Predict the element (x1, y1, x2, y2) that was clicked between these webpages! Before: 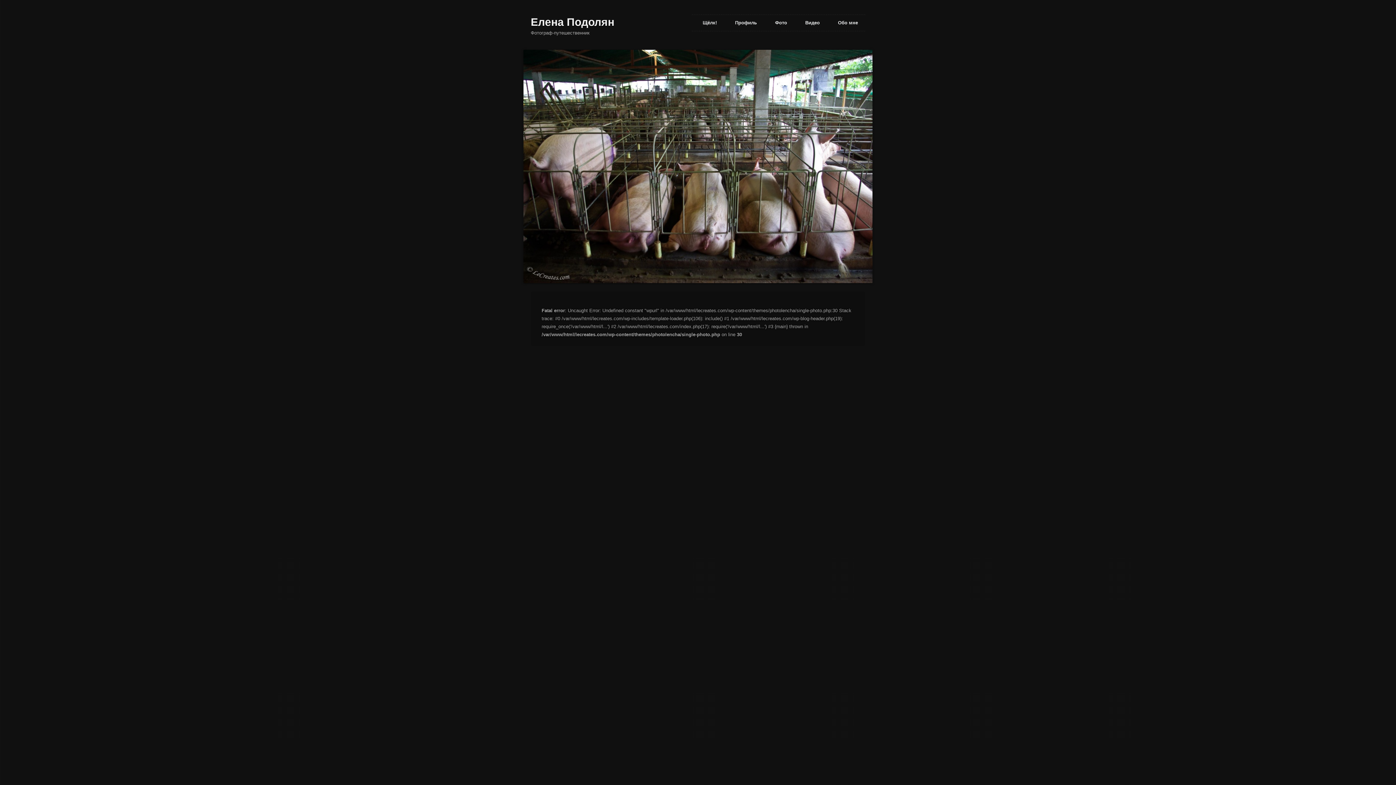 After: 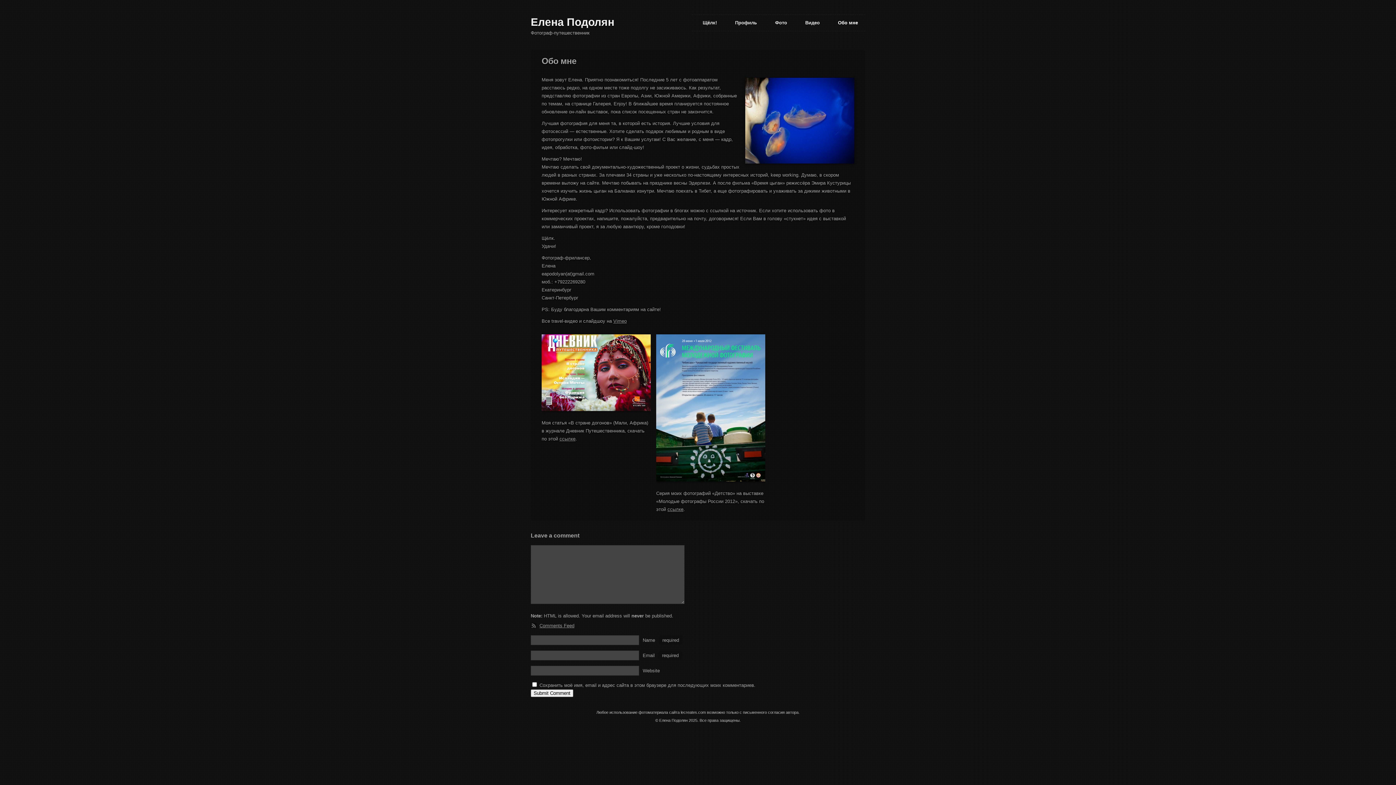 Action: label: Обо мне bbox: (830, 14, 865, 30)